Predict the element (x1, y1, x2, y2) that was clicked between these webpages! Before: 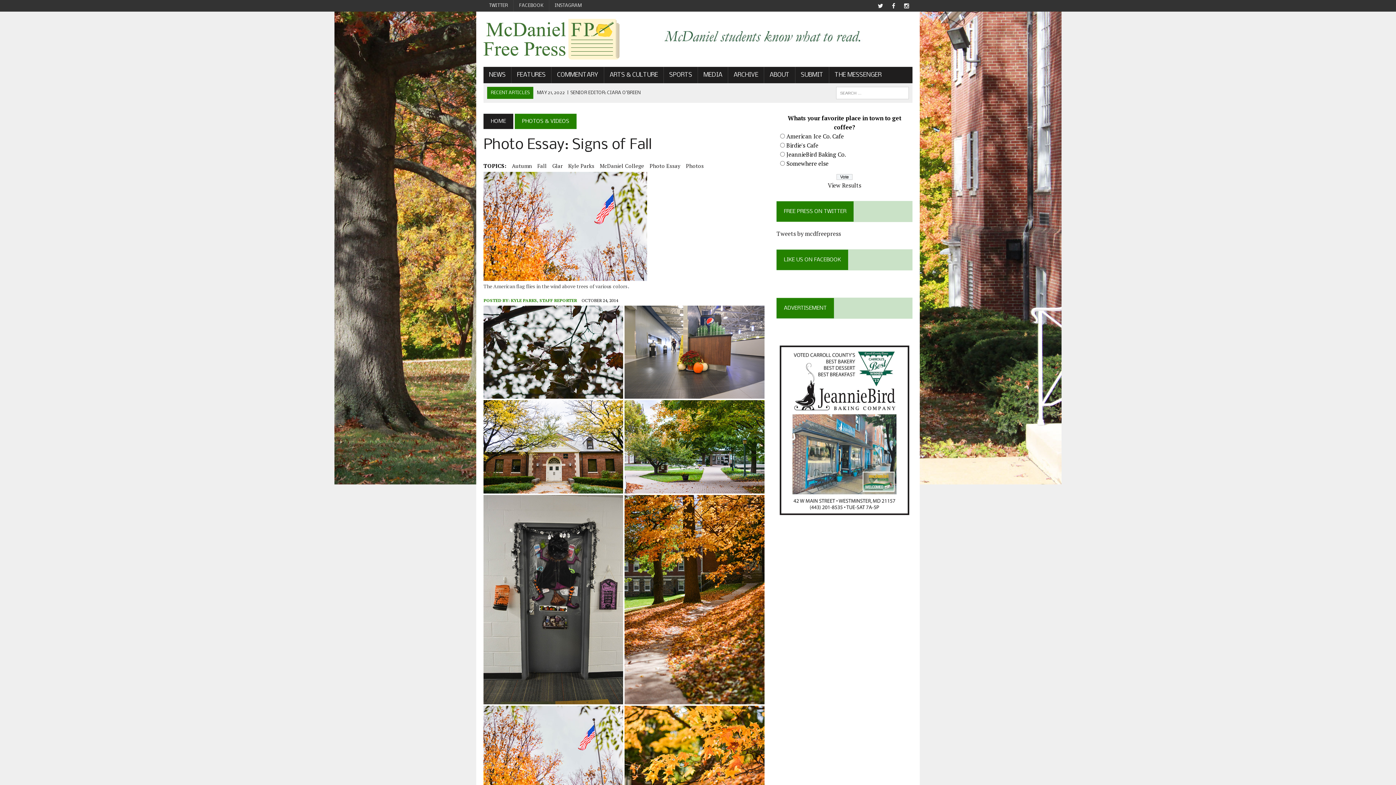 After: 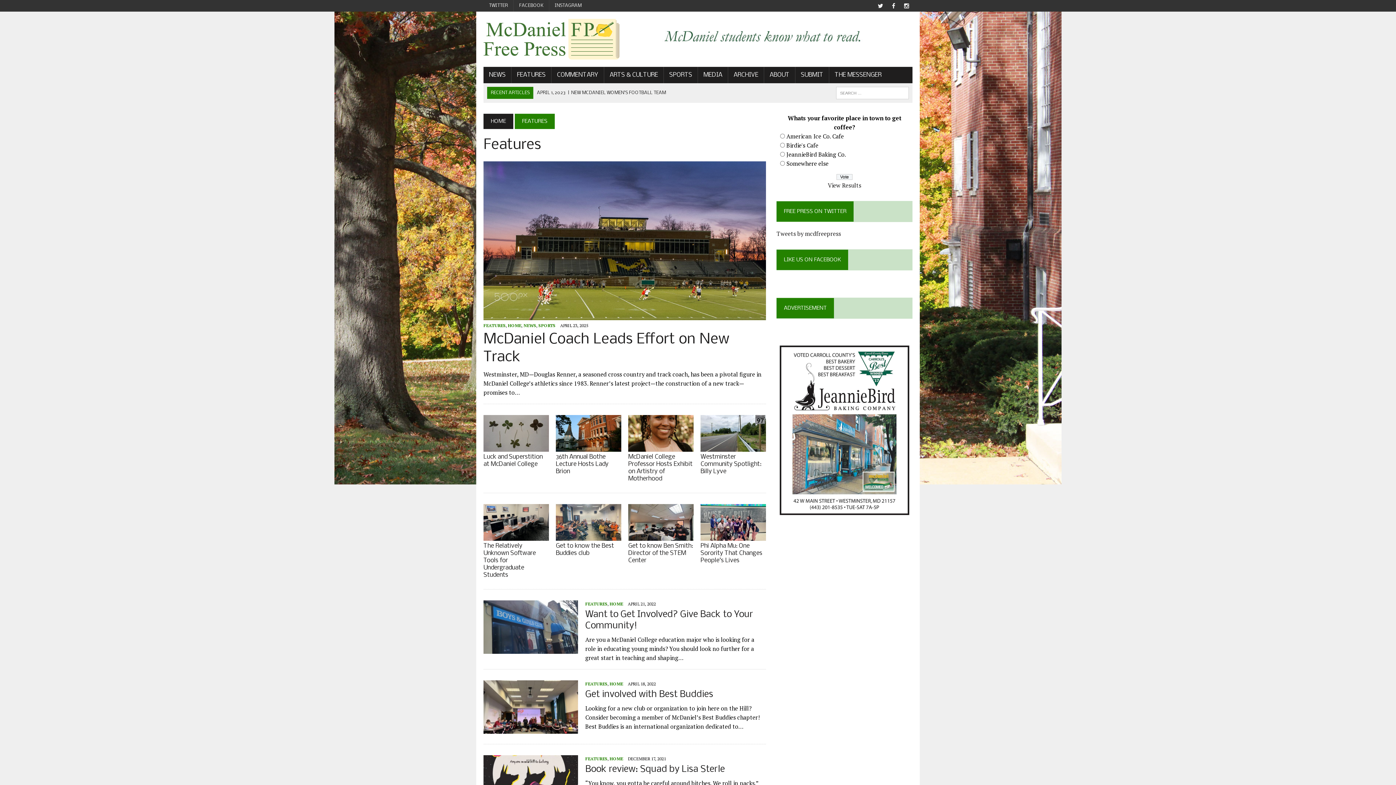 Action: bbox: (511, 66, 551, 83) label: FEATURES